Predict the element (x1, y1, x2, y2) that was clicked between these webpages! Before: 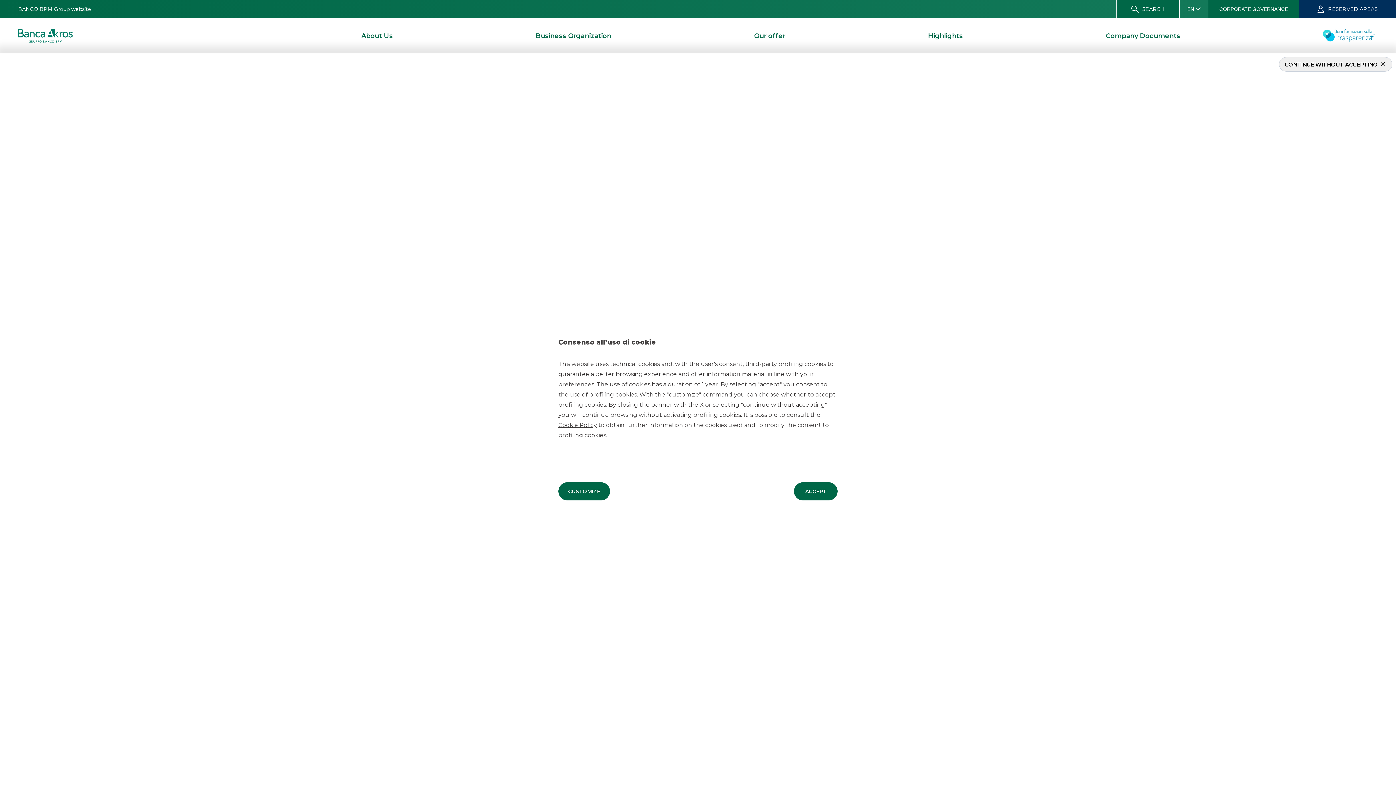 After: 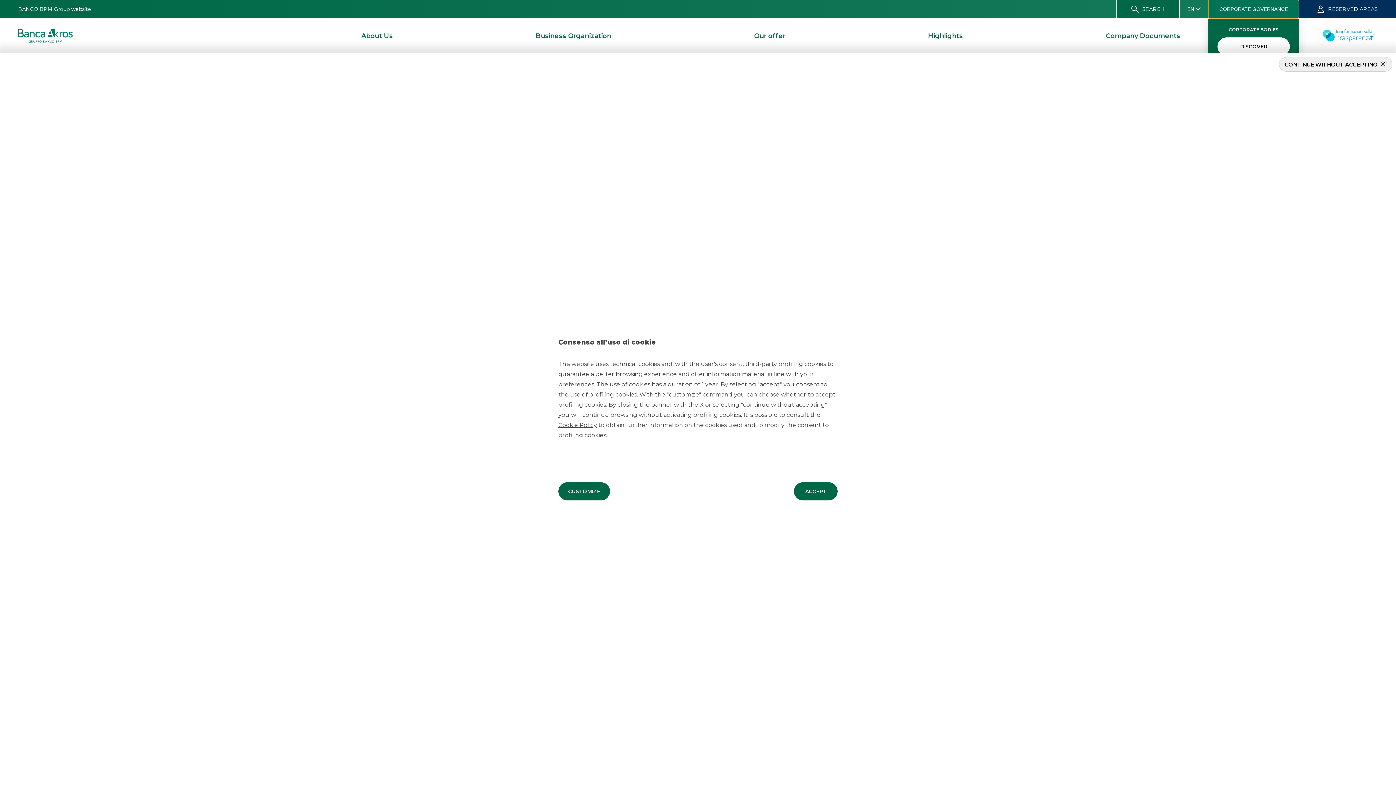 Action: bbox: (1208, 0, 1299, 18) label: CORPORATE GOVERNANCE